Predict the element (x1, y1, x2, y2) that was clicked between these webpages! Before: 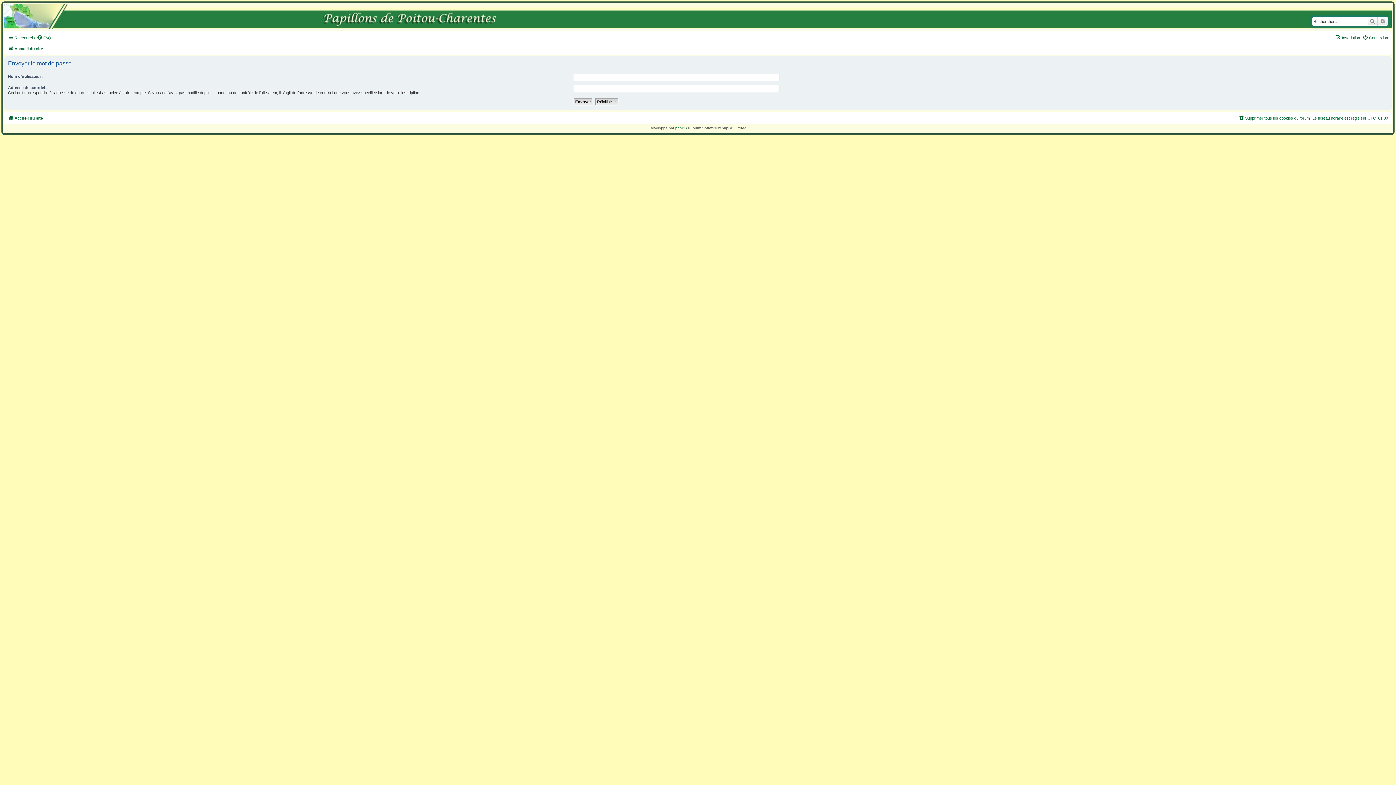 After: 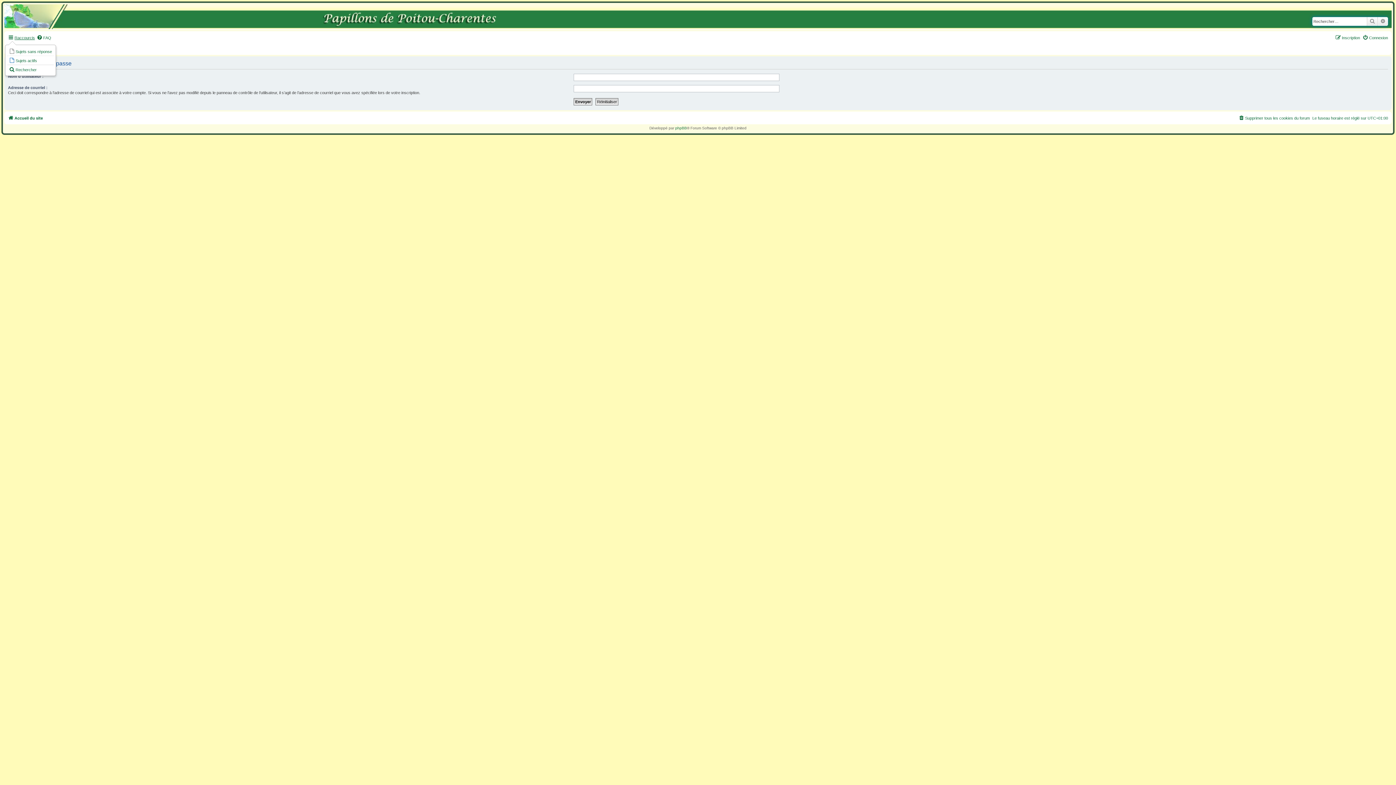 Action: bbox: (8, 33, 34, 42) label: Raccourcis